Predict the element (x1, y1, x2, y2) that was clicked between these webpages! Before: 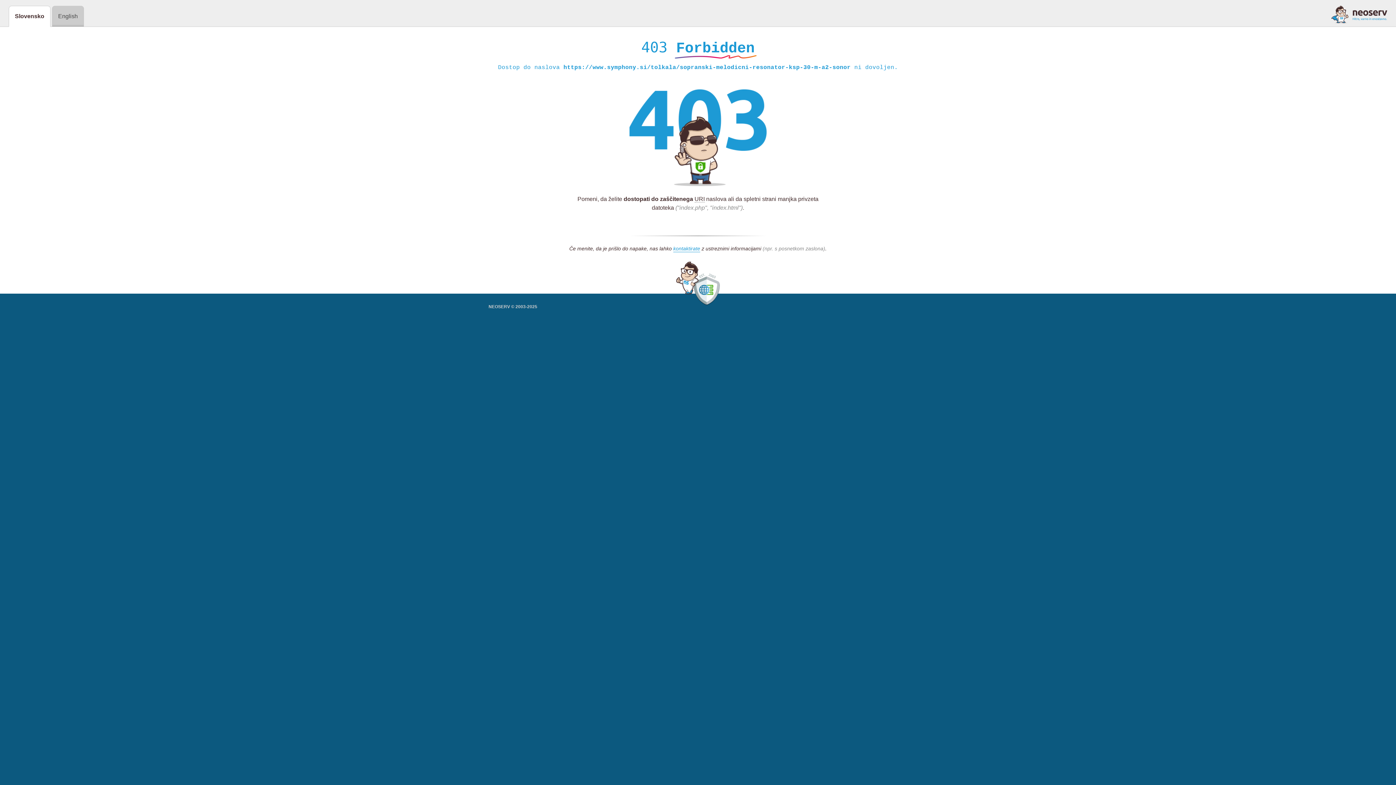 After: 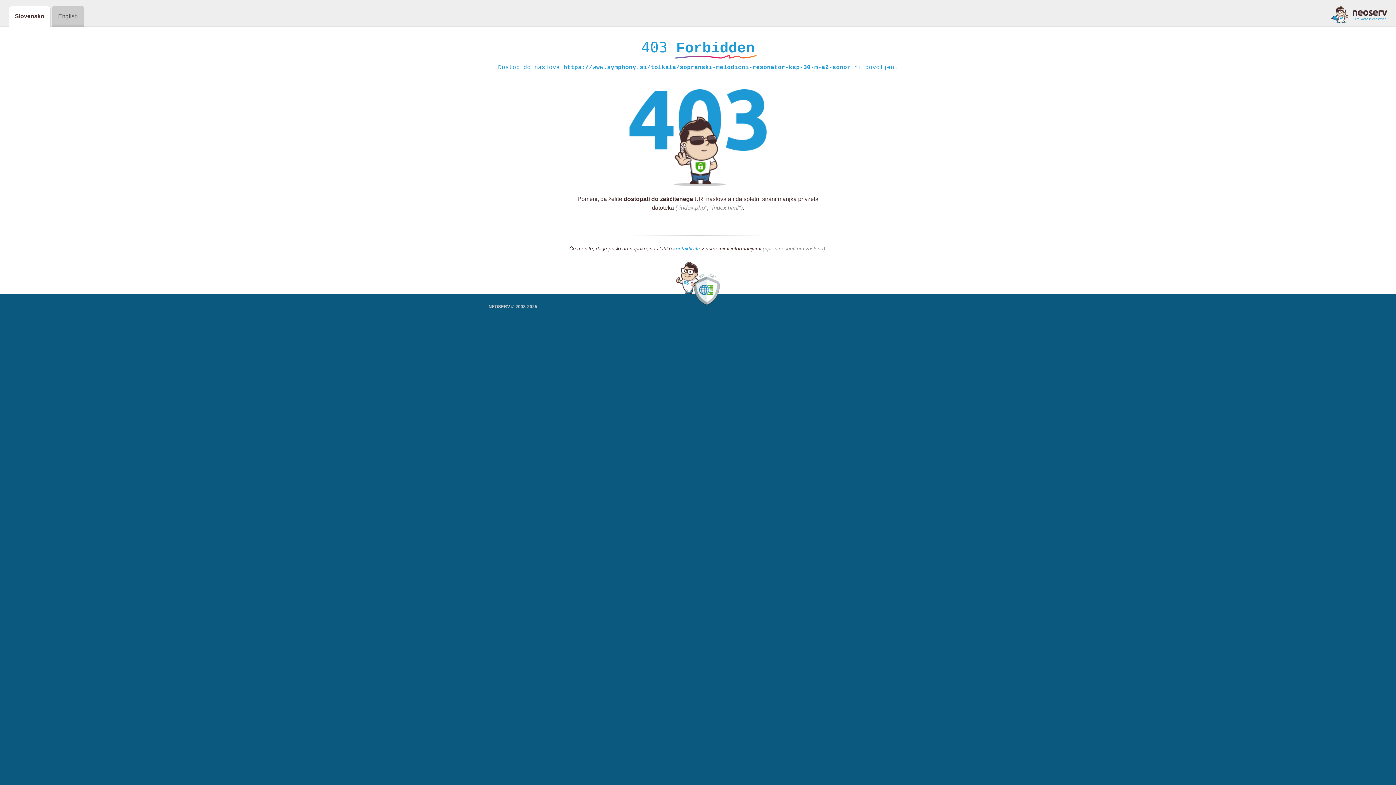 Action: bbox: (673, 245, 700, 252) label: kontaktirate